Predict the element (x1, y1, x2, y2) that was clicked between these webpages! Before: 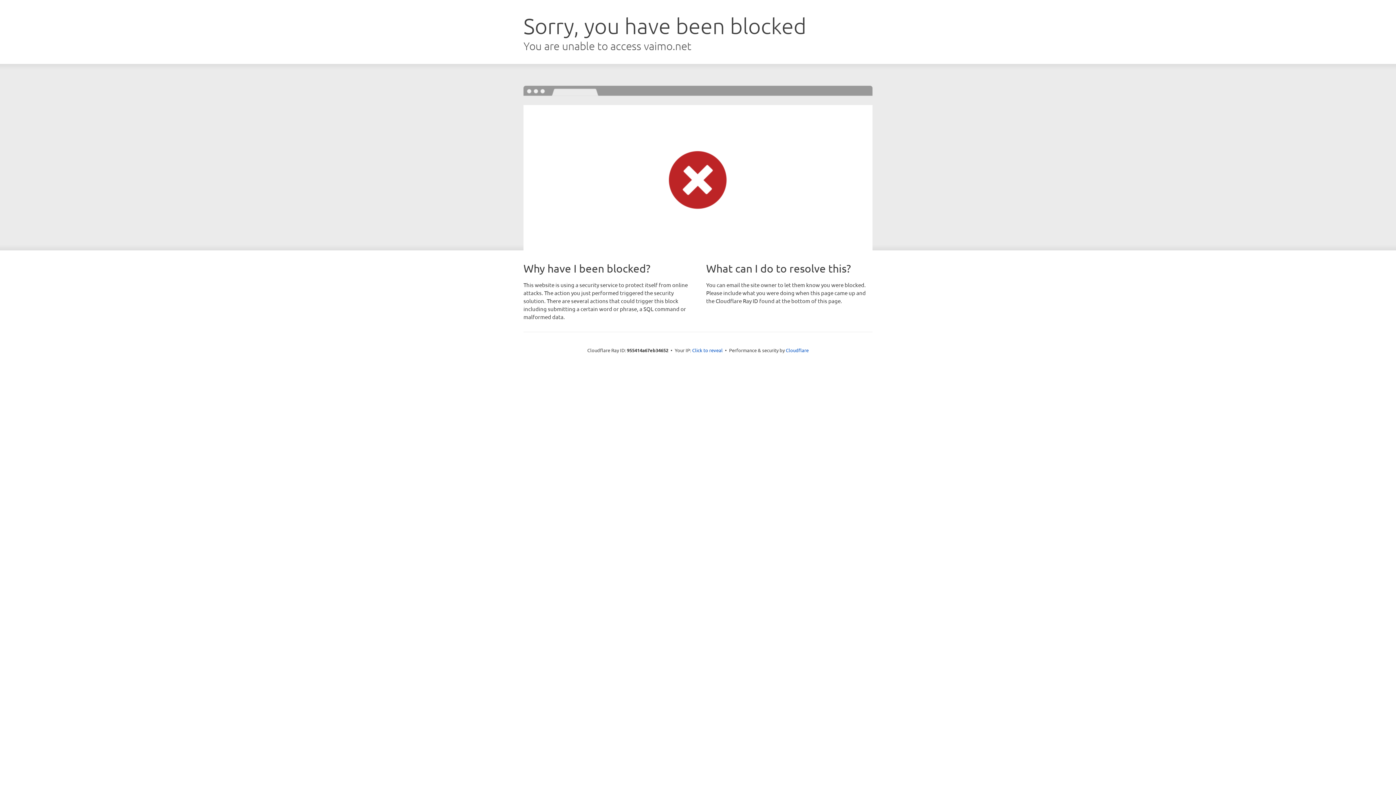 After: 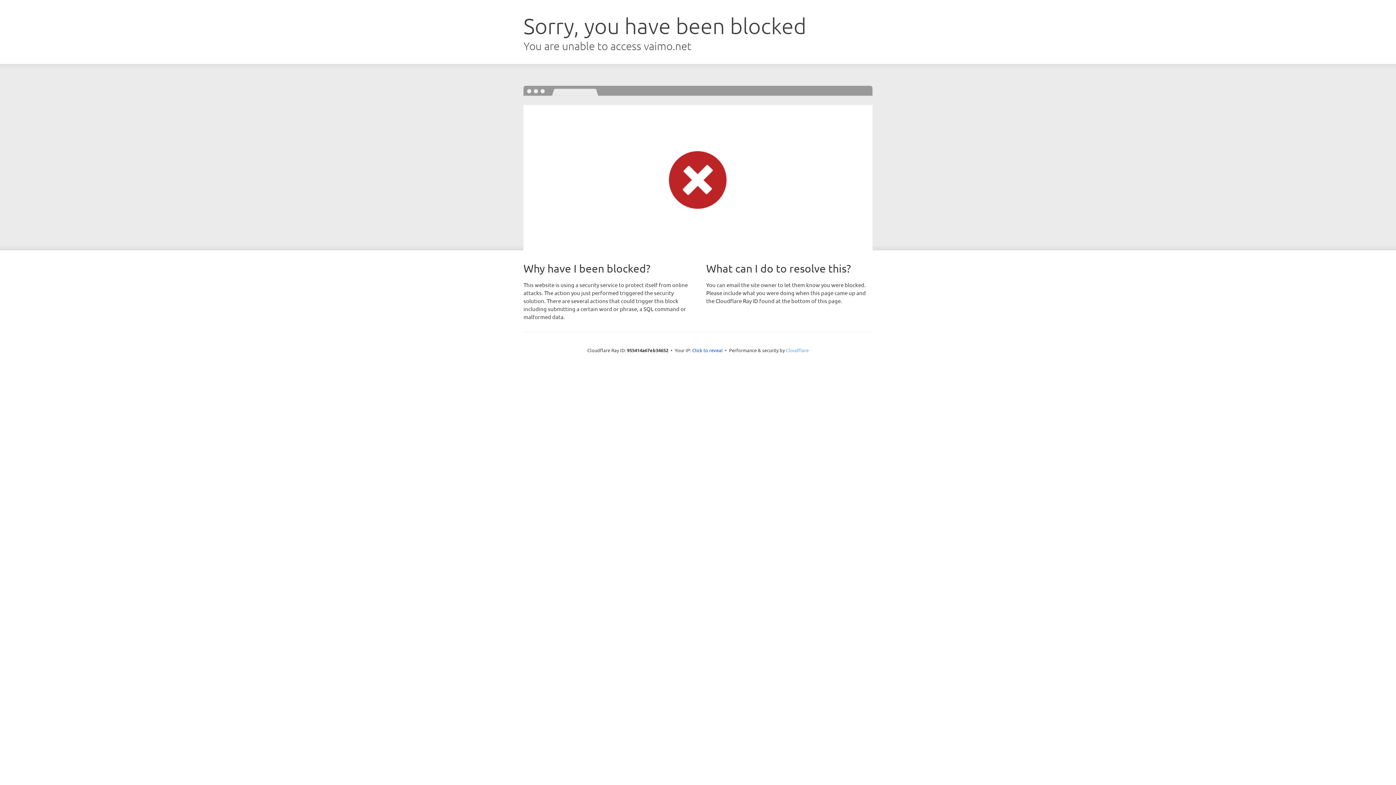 Action: label: Cloudflare bbox: (786, 347, 808, 353)